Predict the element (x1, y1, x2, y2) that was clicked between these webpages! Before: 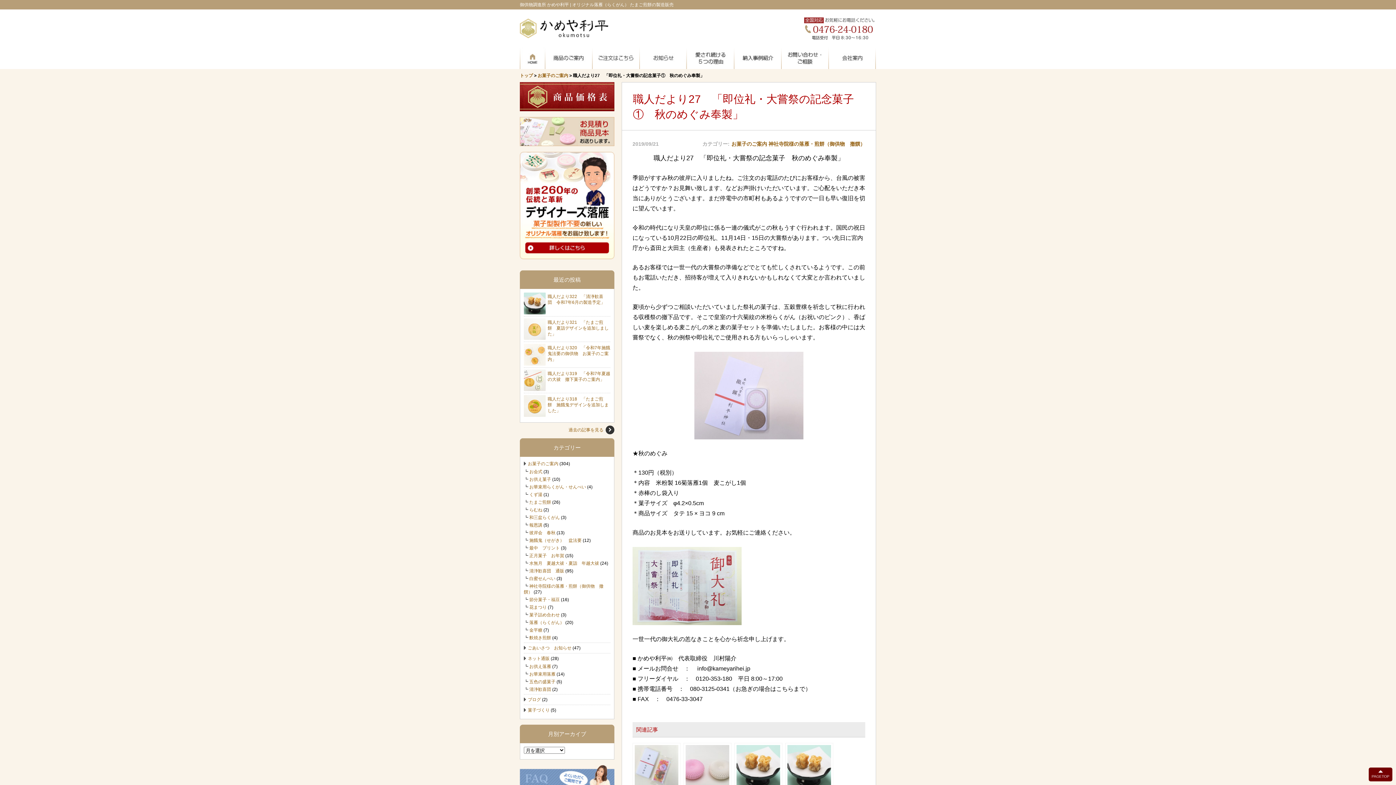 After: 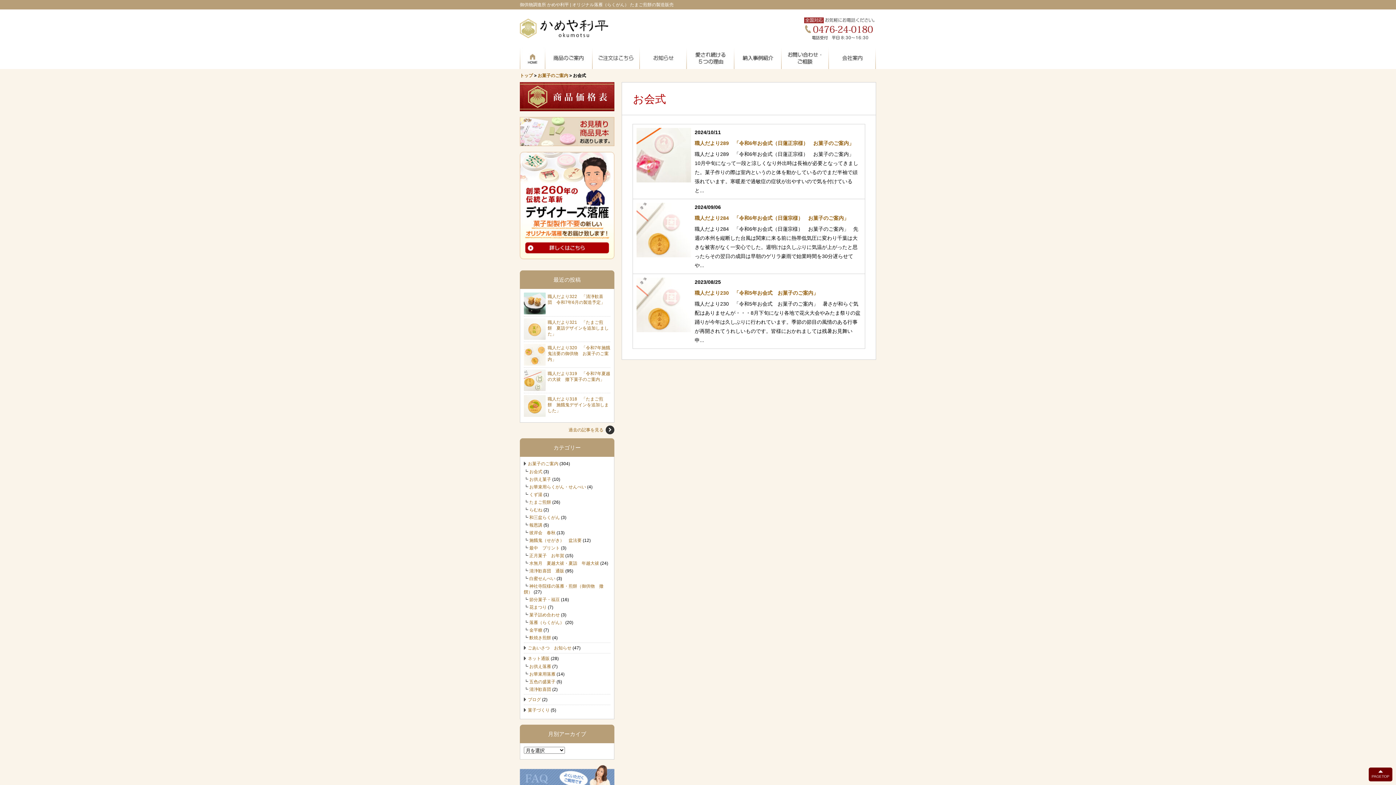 Action: label: お会式 bbox: (529, 469, 542, 474)